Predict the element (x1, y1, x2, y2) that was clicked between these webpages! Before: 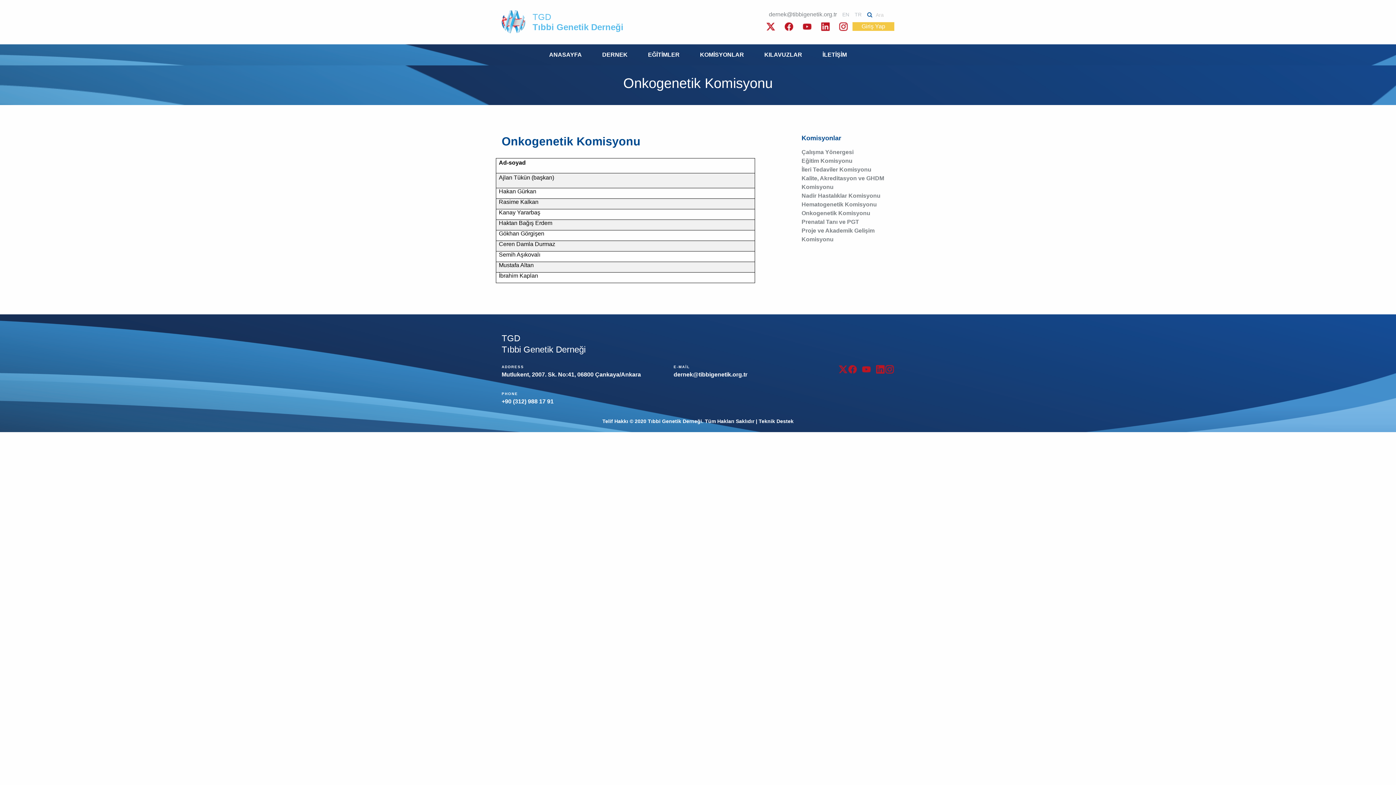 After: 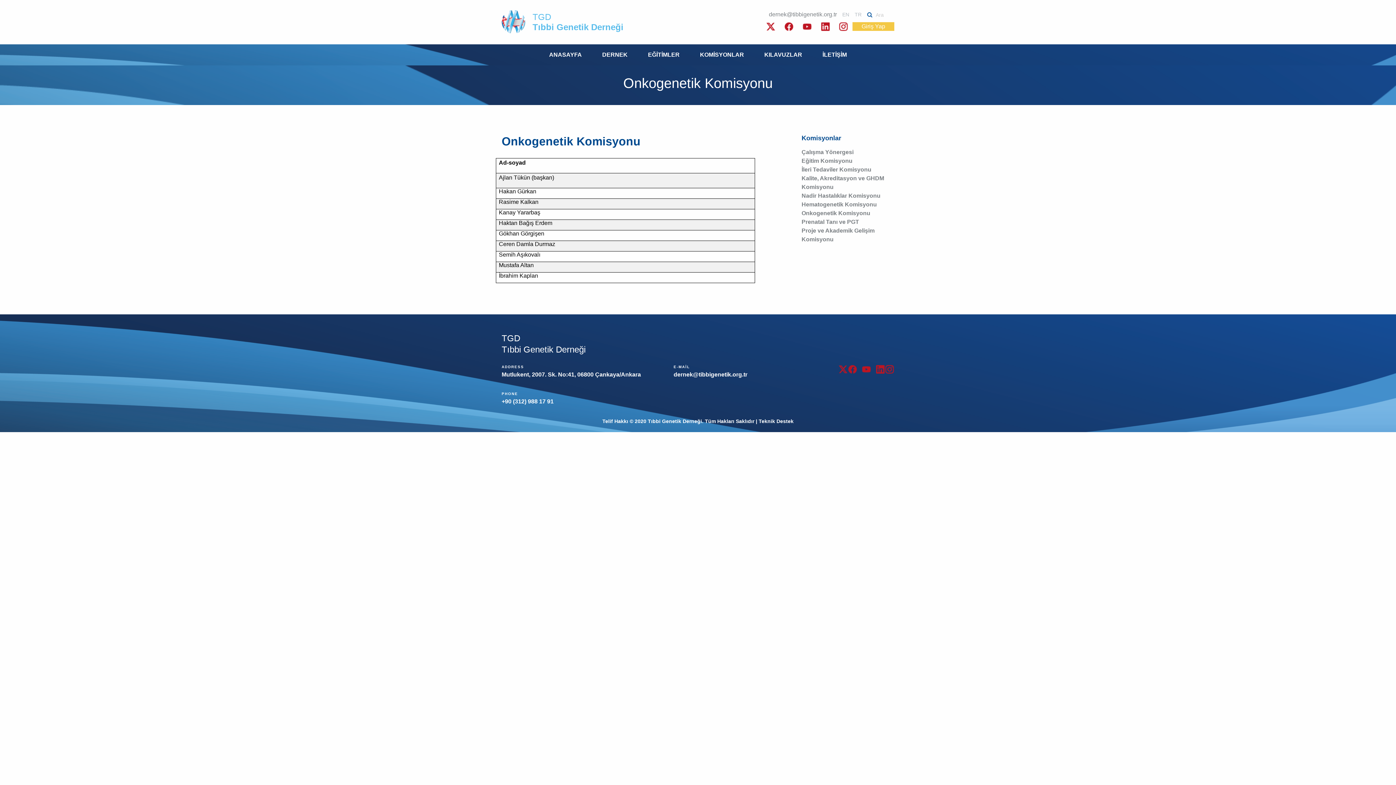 Action: bbox: (816, 22, 834, 31)